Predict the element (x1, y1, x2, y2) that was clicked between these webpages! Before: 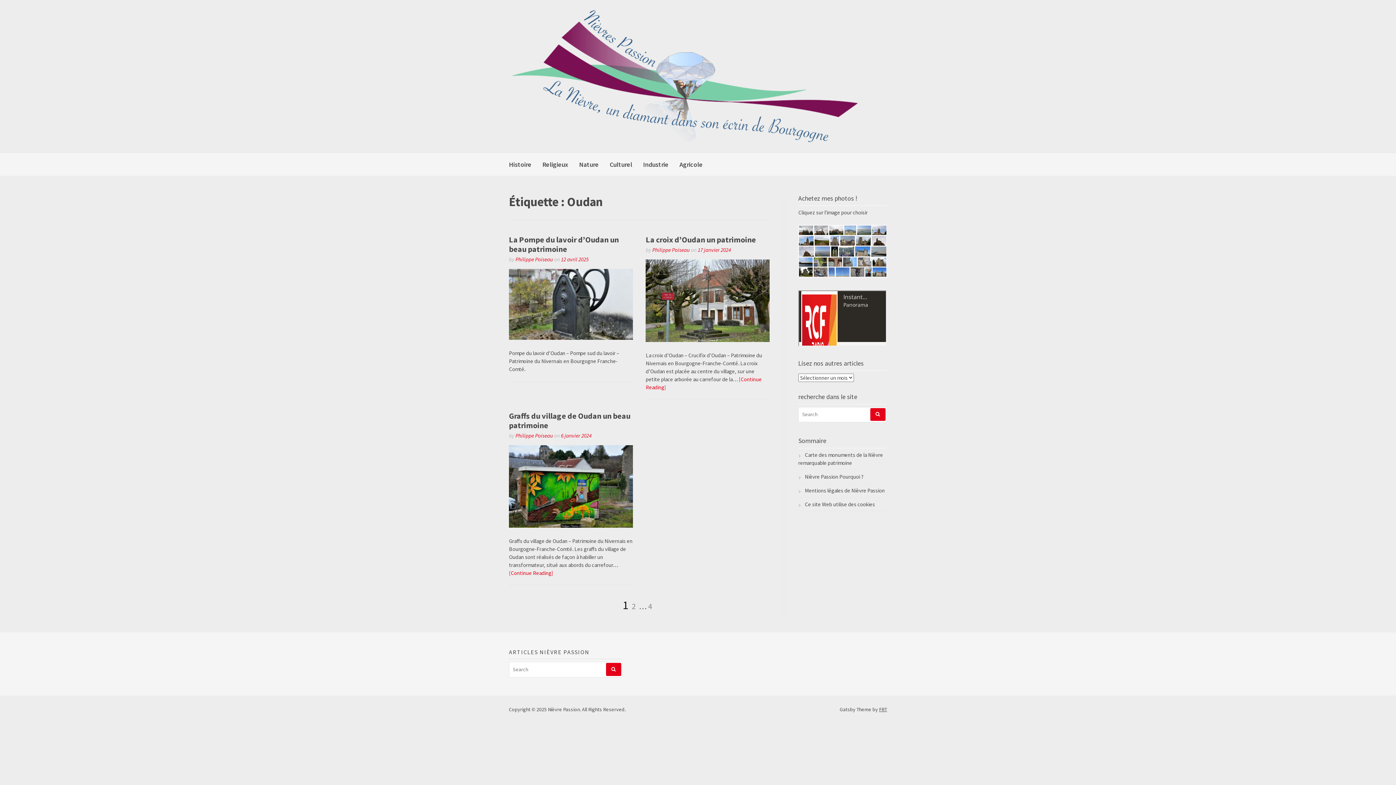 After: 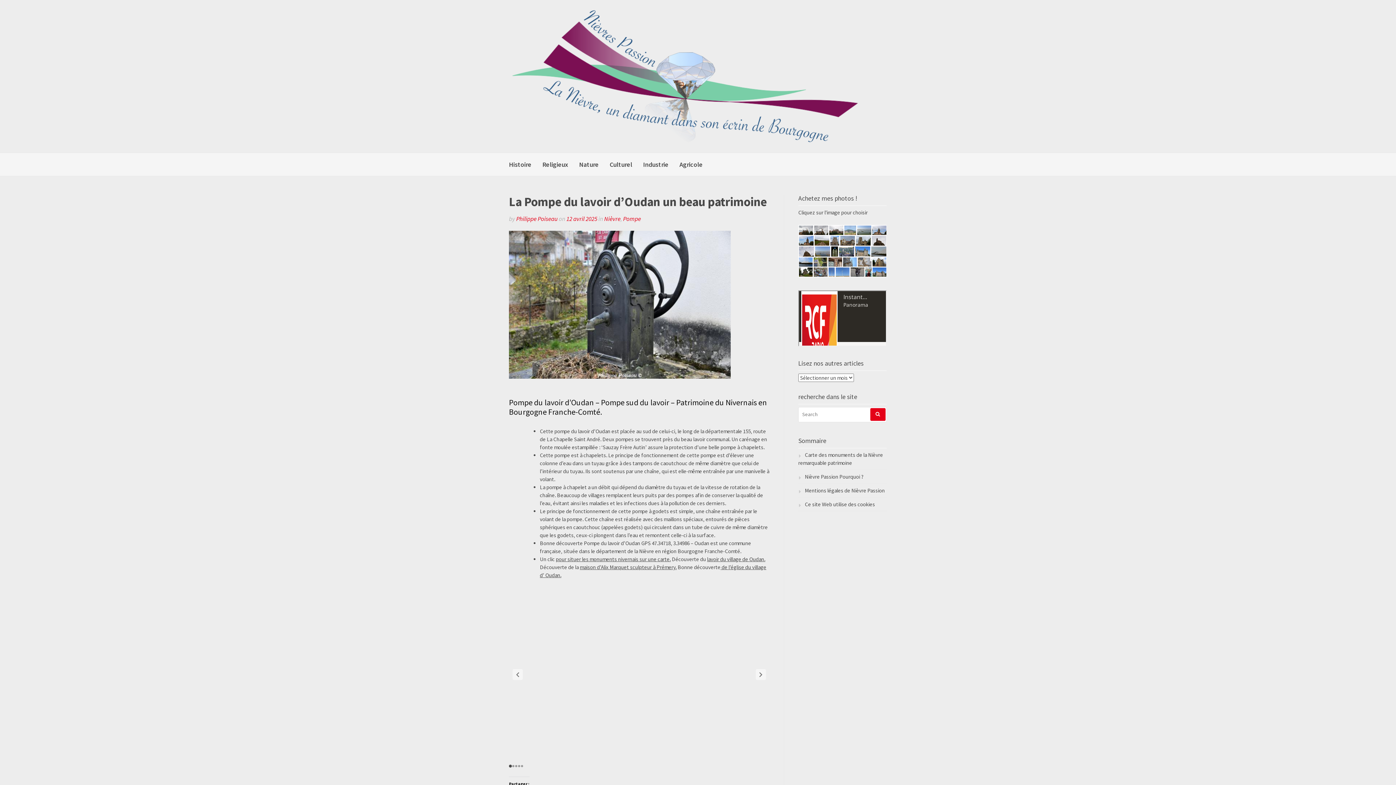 Action: label: 12 avril 2025 bbox: (561, 256, 588, 262)